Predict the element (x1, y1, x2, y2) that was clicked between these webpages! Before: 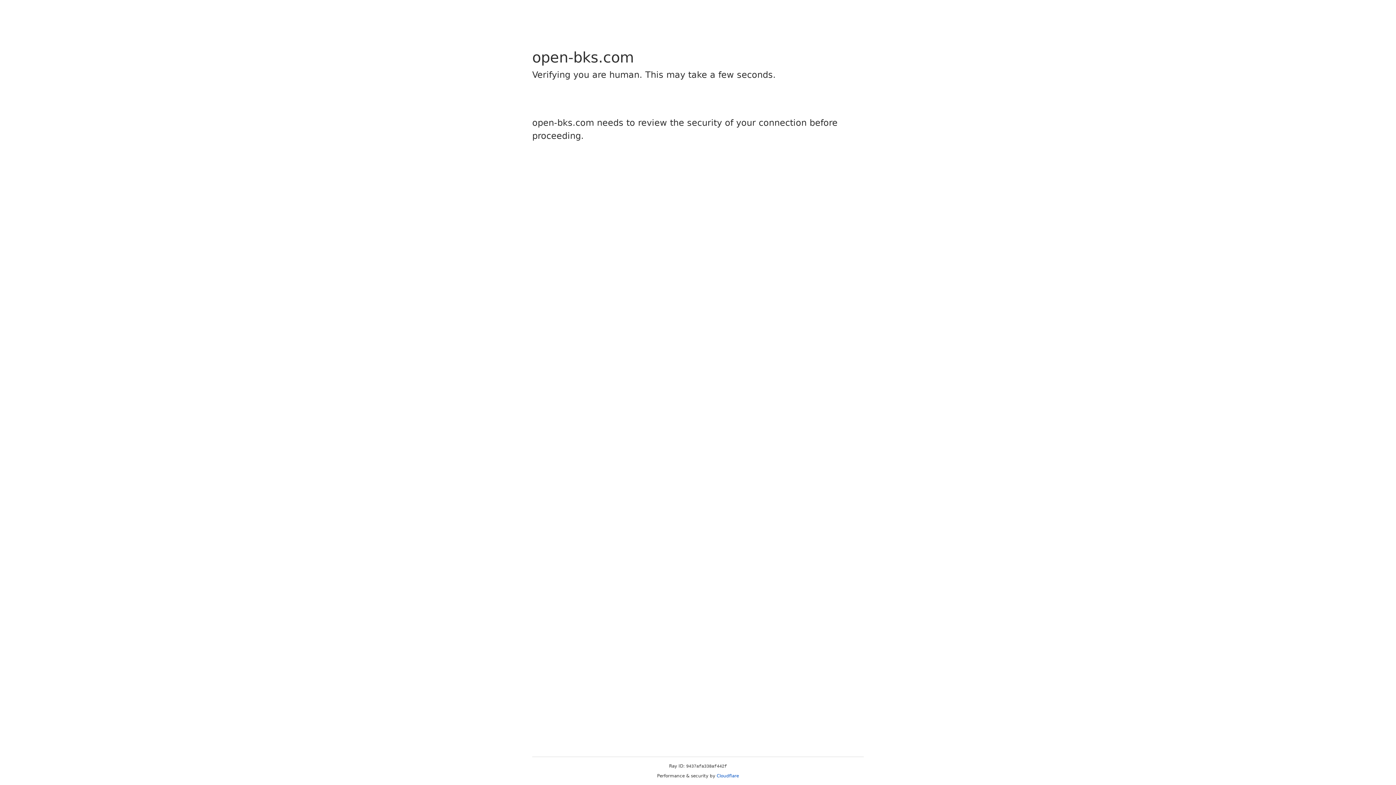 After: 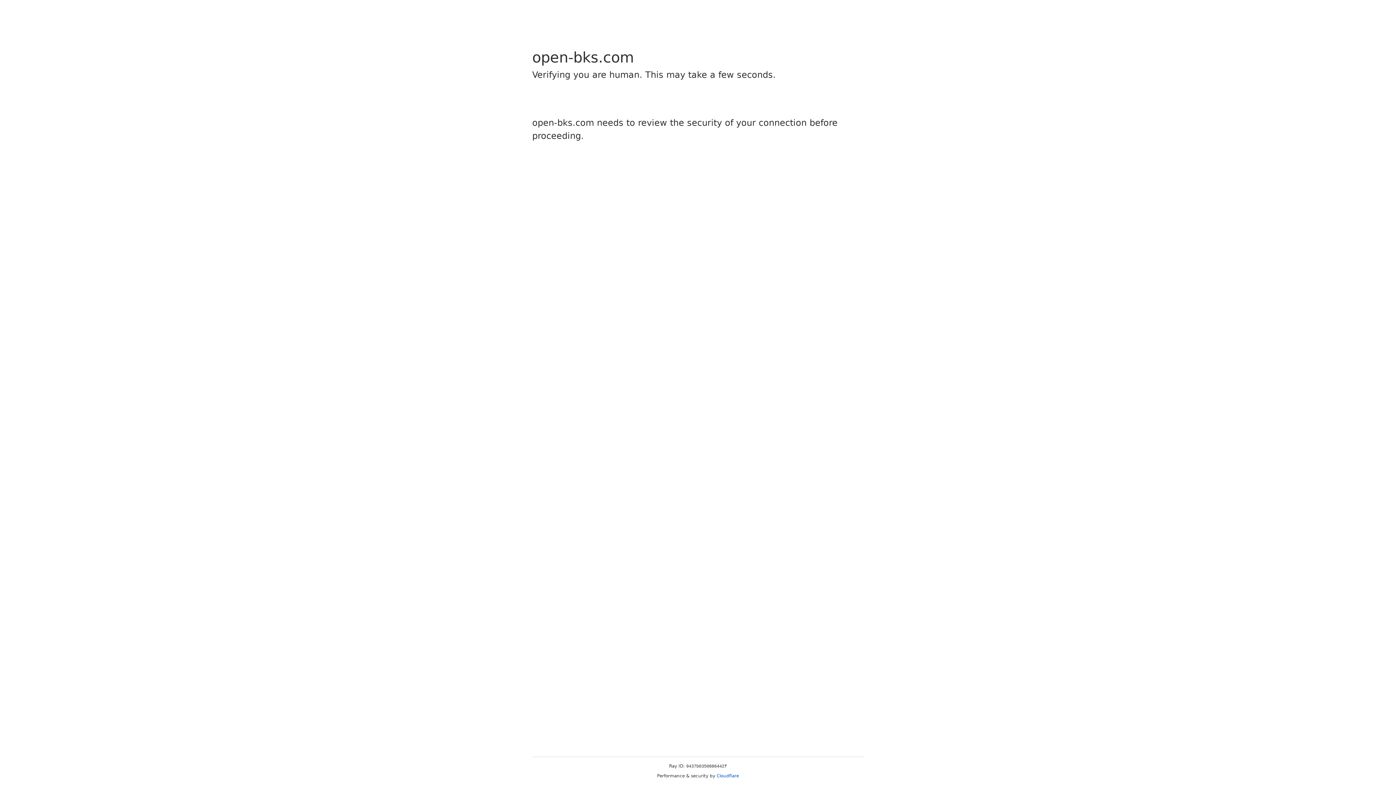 Action: bbox: (716, 773, 739, 778) label: Cloudflare